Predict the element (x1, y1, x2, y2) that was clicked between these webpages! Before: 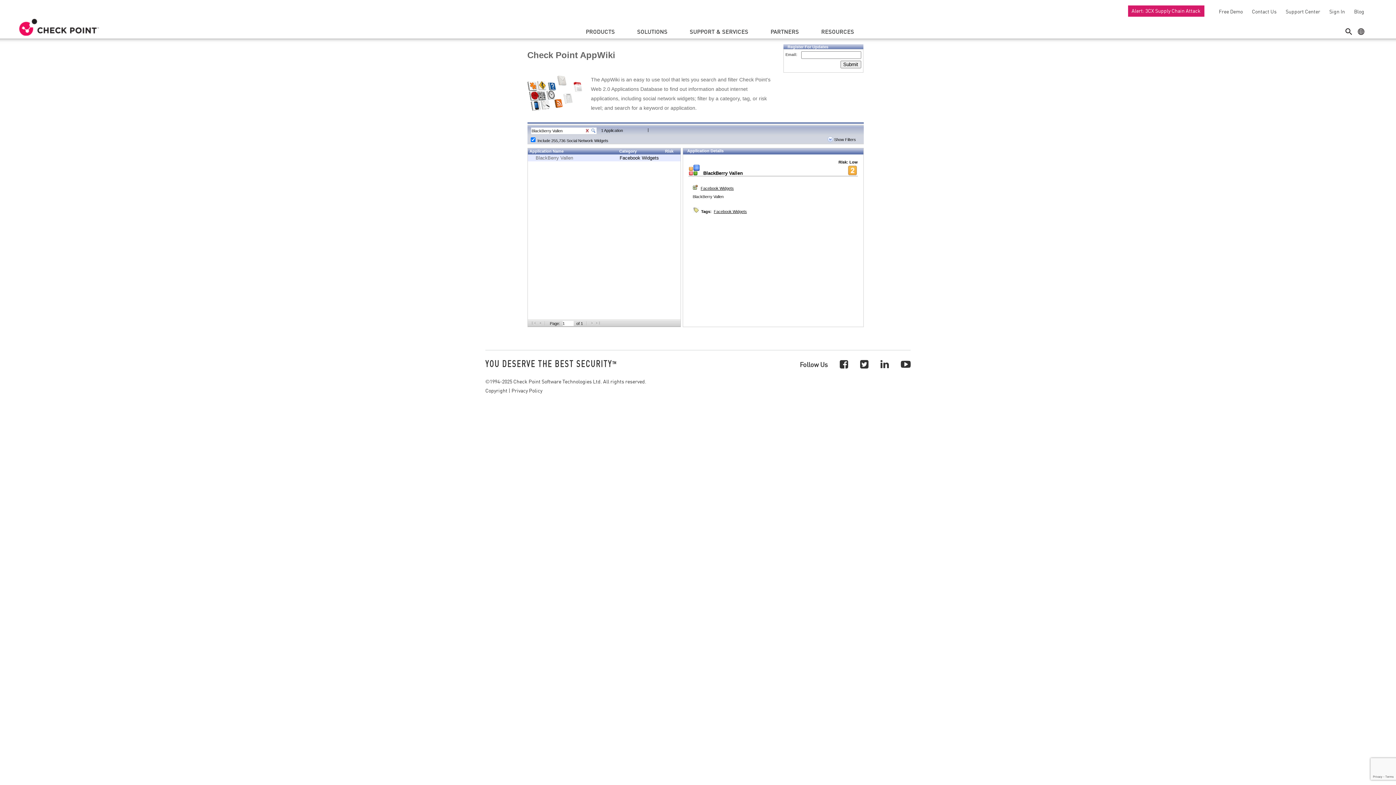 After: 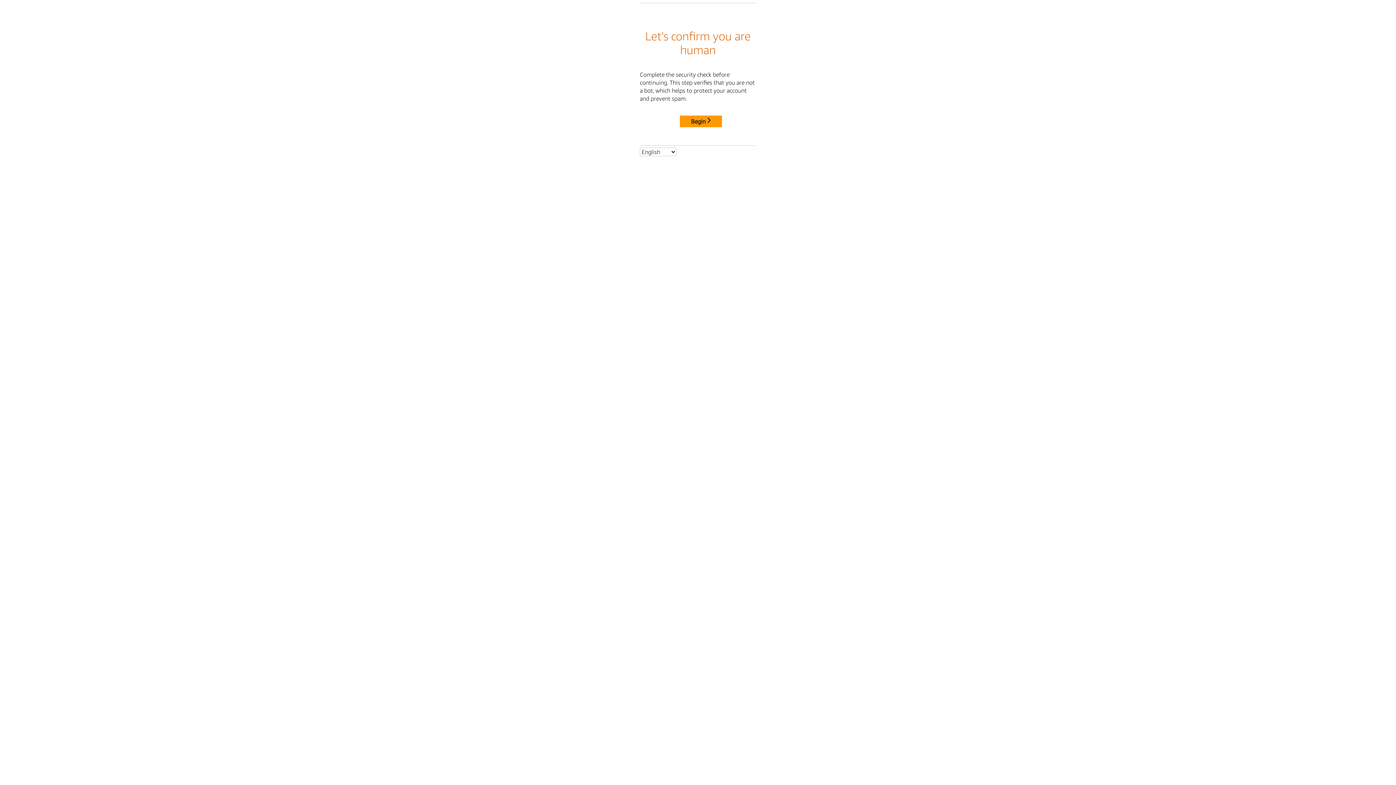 Action: bbox: (485, 386, 507, 394) label: Copyright